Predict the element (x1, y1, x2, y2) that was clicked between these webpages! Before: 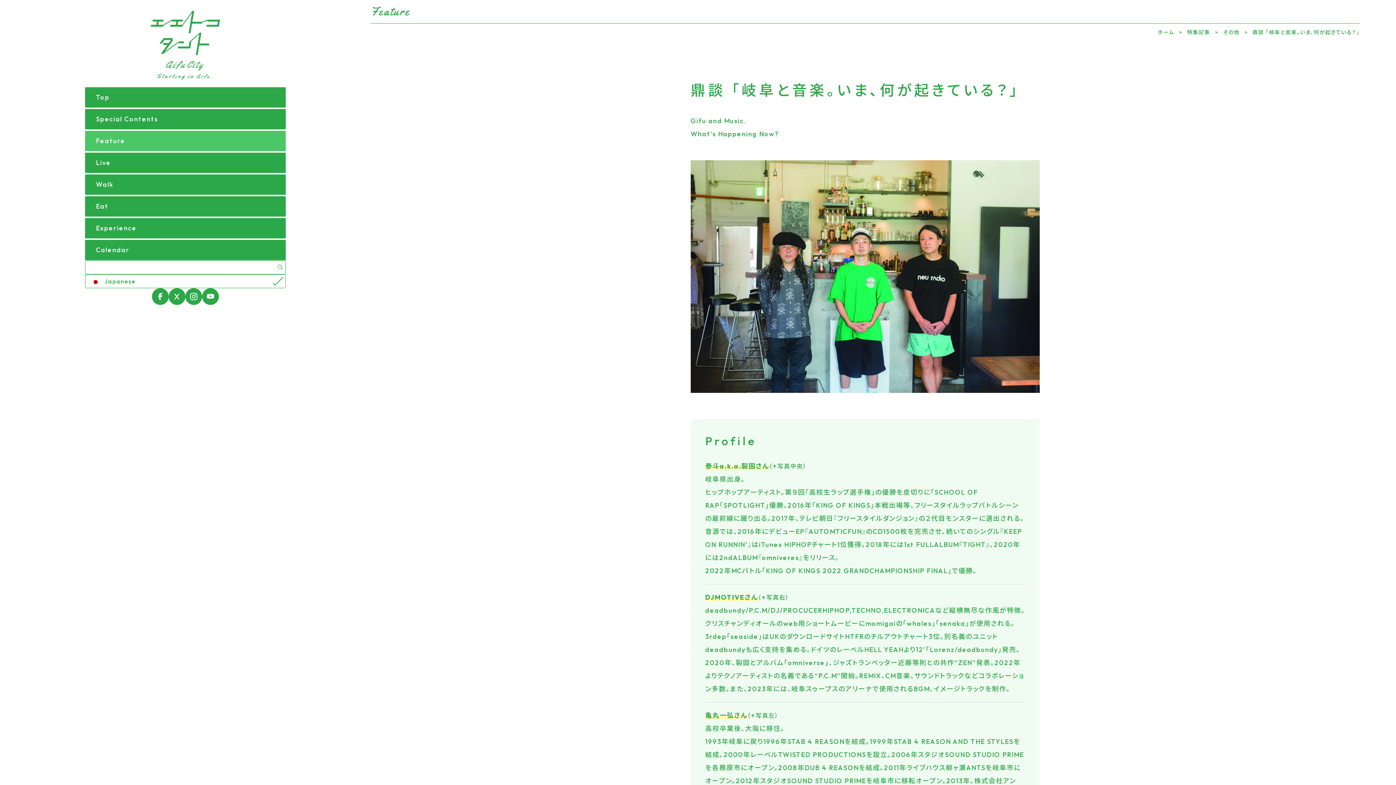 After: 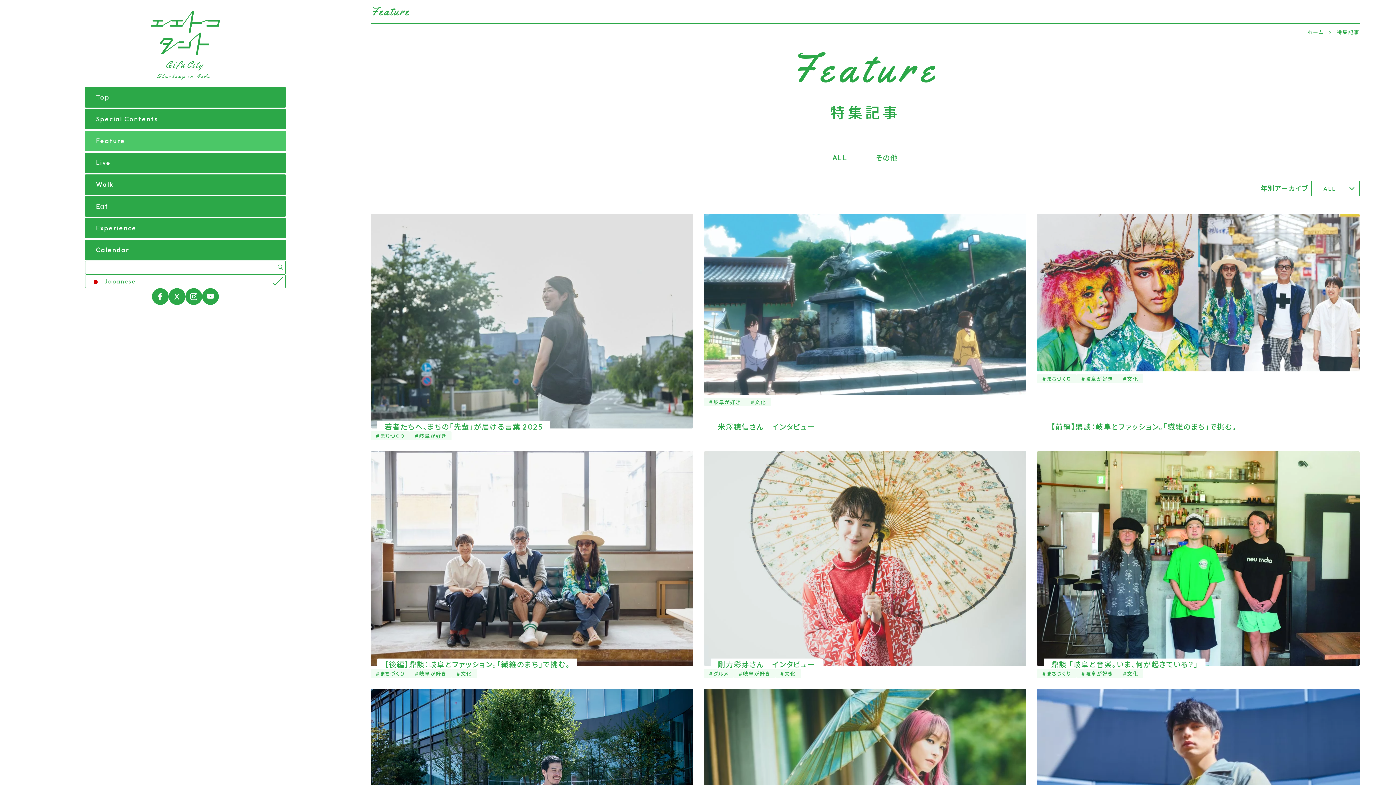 Action: label: Feature bbox: (85, 130, 285, 151)